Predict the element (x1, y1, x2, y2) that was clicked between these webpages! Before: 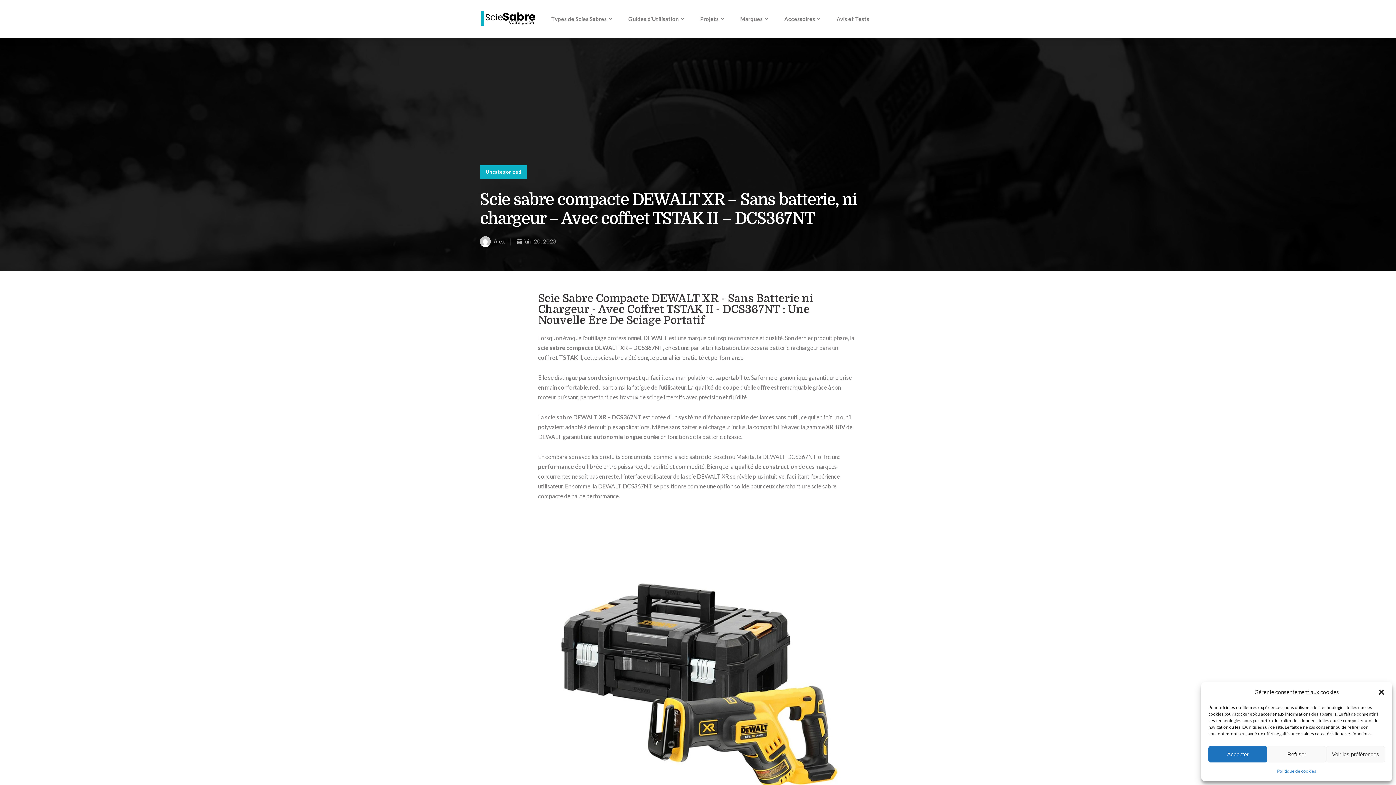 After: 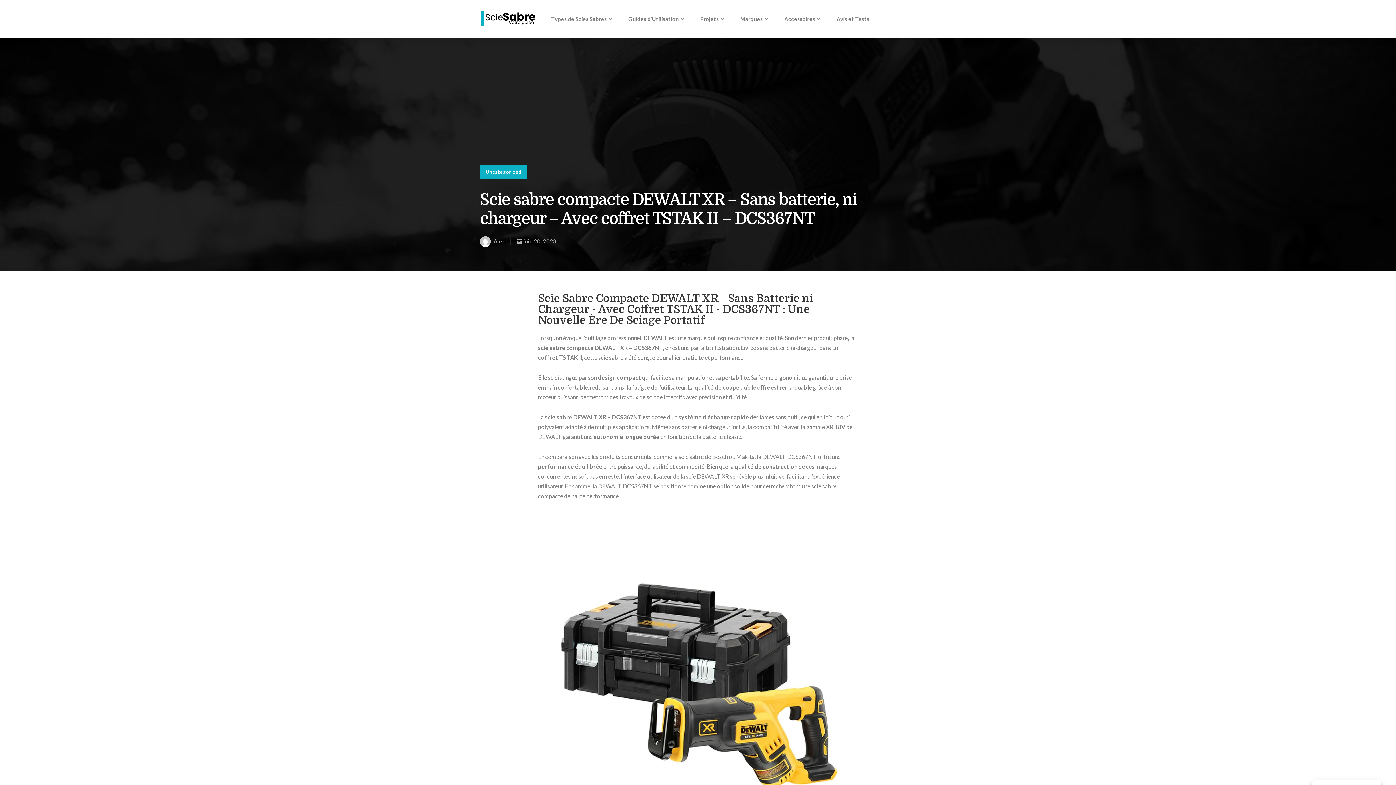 Action: label: Fermer la boîte de dialogue bbox: (1378, 688, 1385, 696)